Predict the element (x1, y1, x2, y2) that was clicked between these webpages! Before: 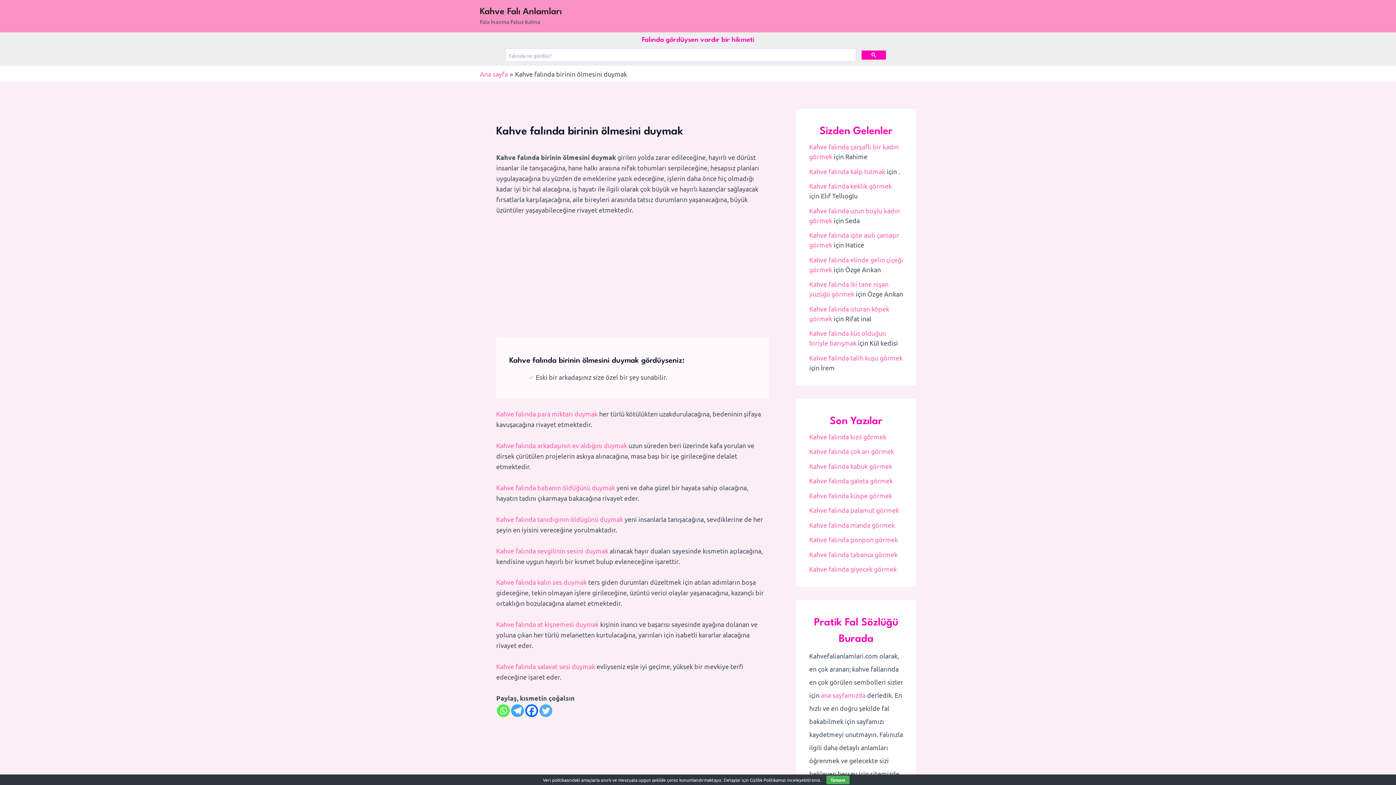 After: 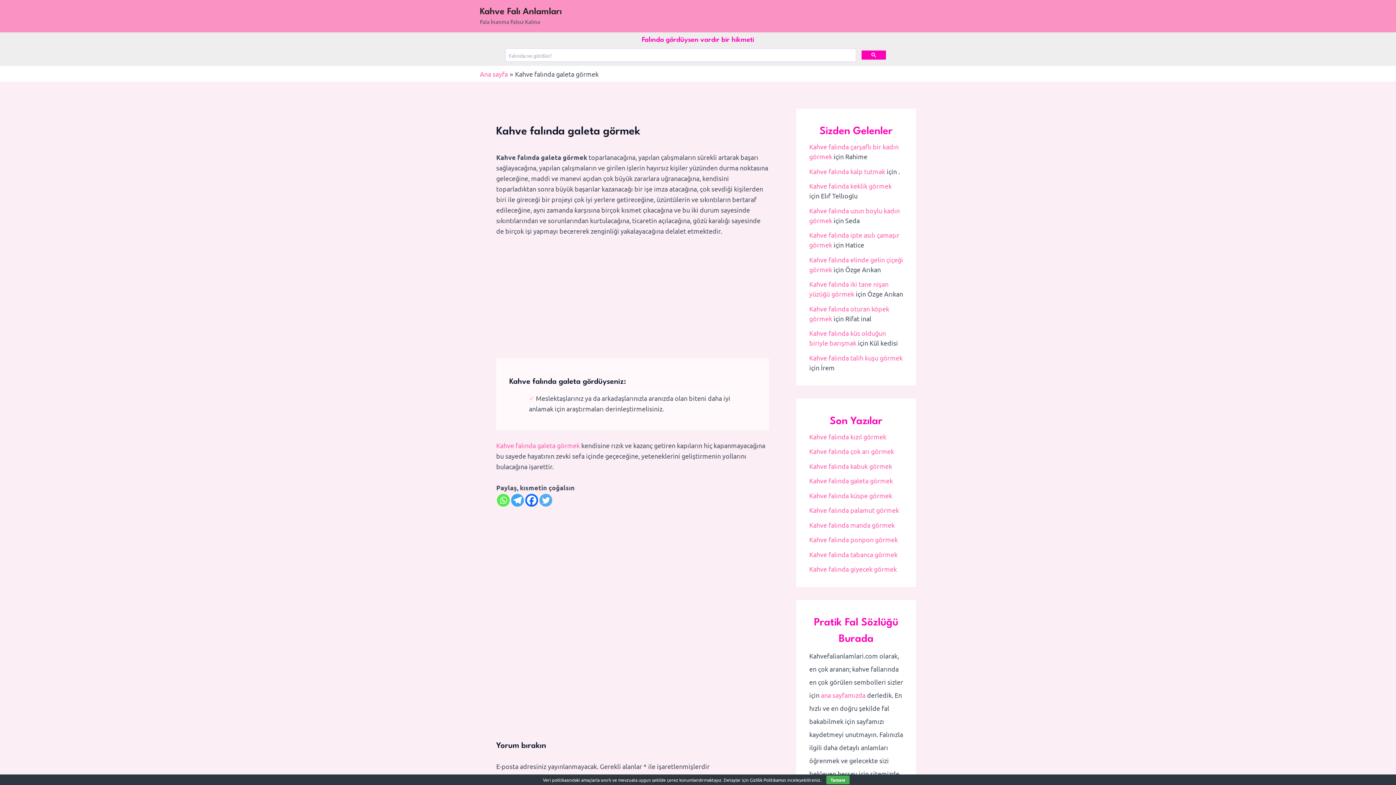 Action: label: Kahve falında galeta görmek bbox: (809, 477, 893, 484)